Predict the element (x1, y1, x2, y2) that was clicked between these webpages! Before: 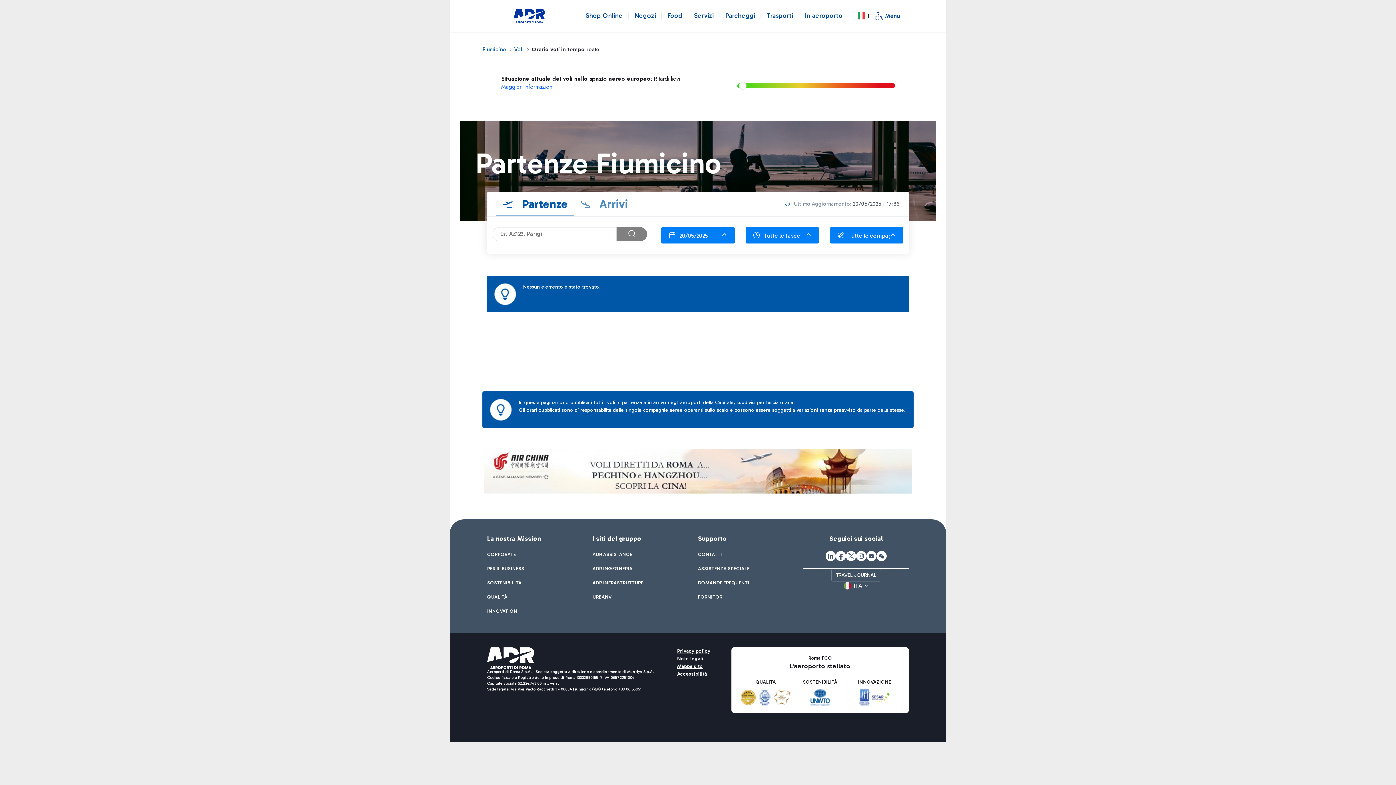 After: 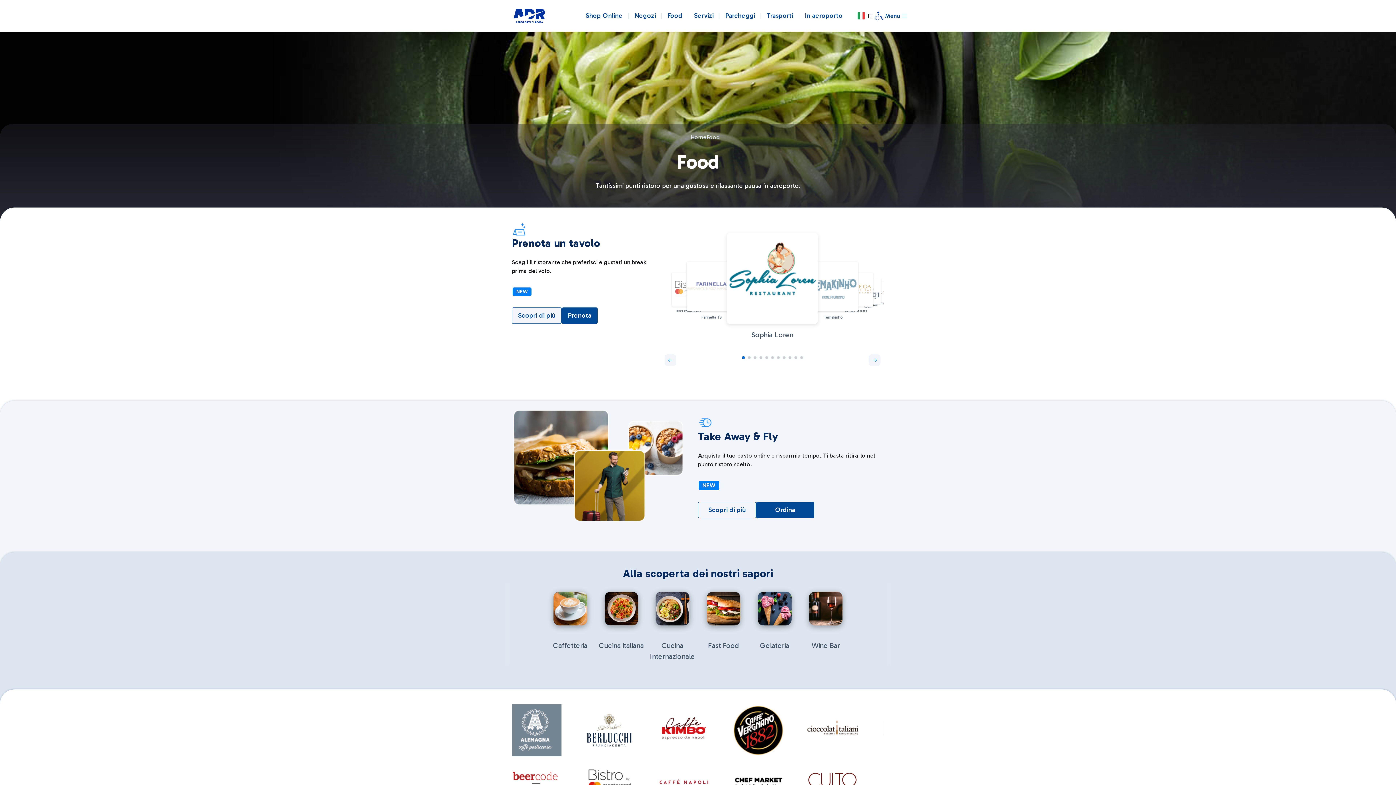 Action: bbox: (667, 8, 682, 23) label: Food